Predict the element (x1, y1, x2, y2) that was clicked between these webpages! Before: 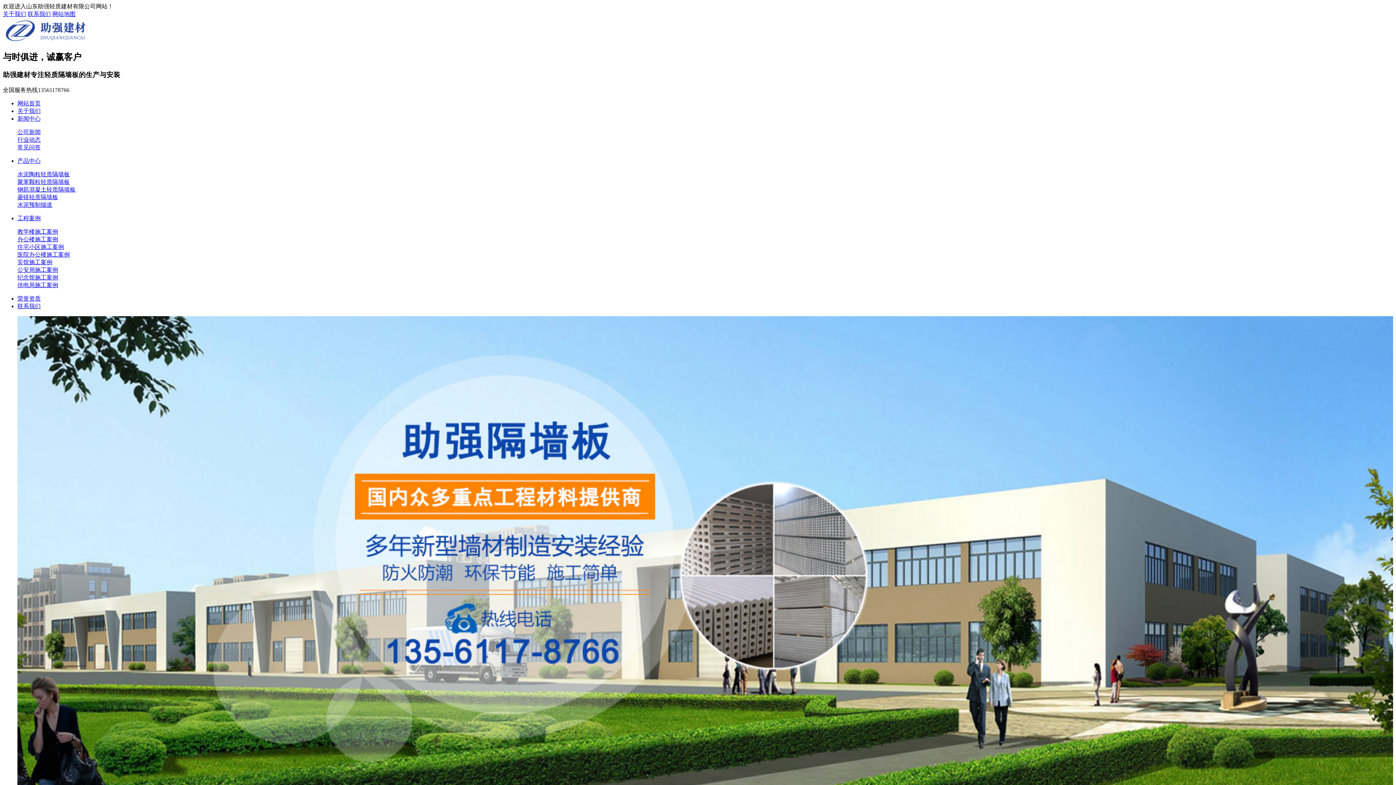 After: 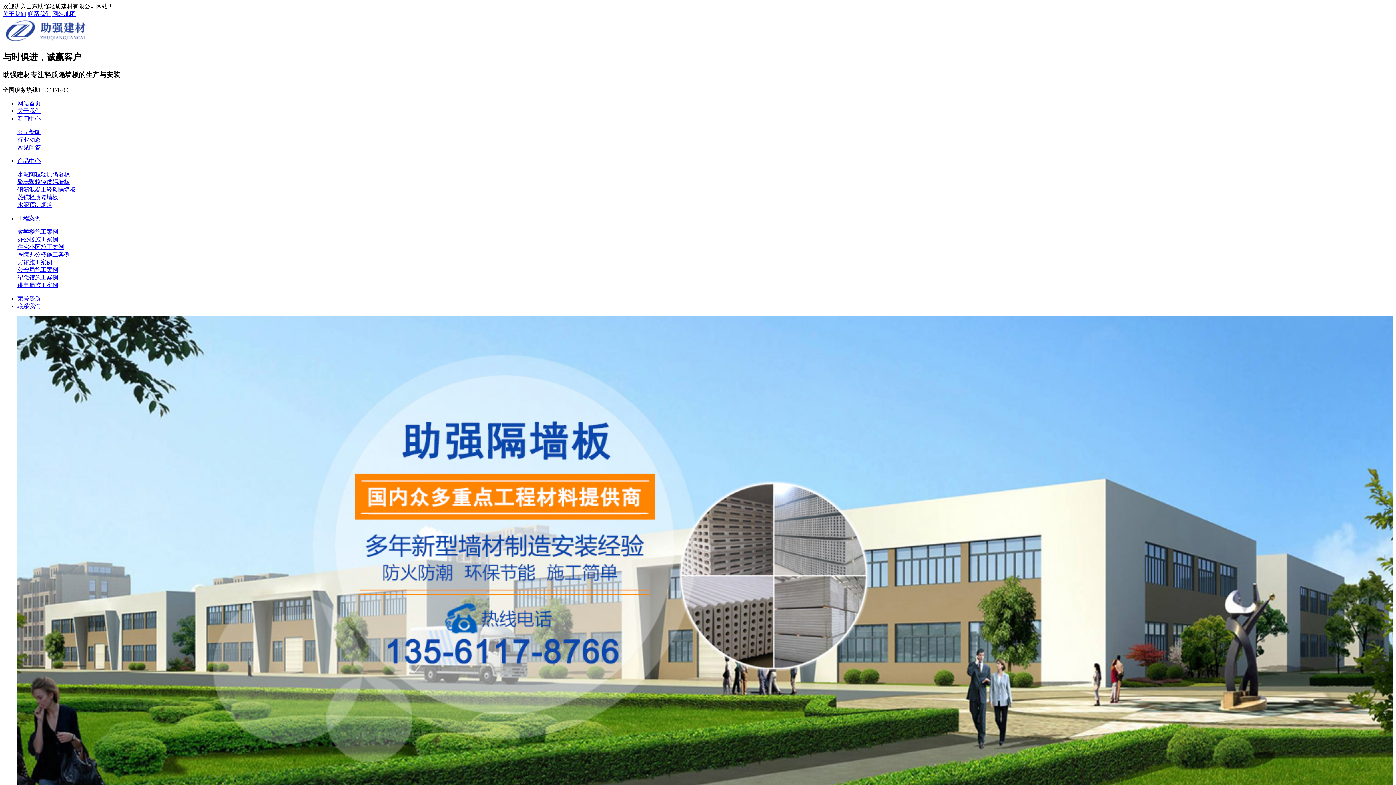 Action: label: 关于我们 bbox: (17, 107, 40, 114)